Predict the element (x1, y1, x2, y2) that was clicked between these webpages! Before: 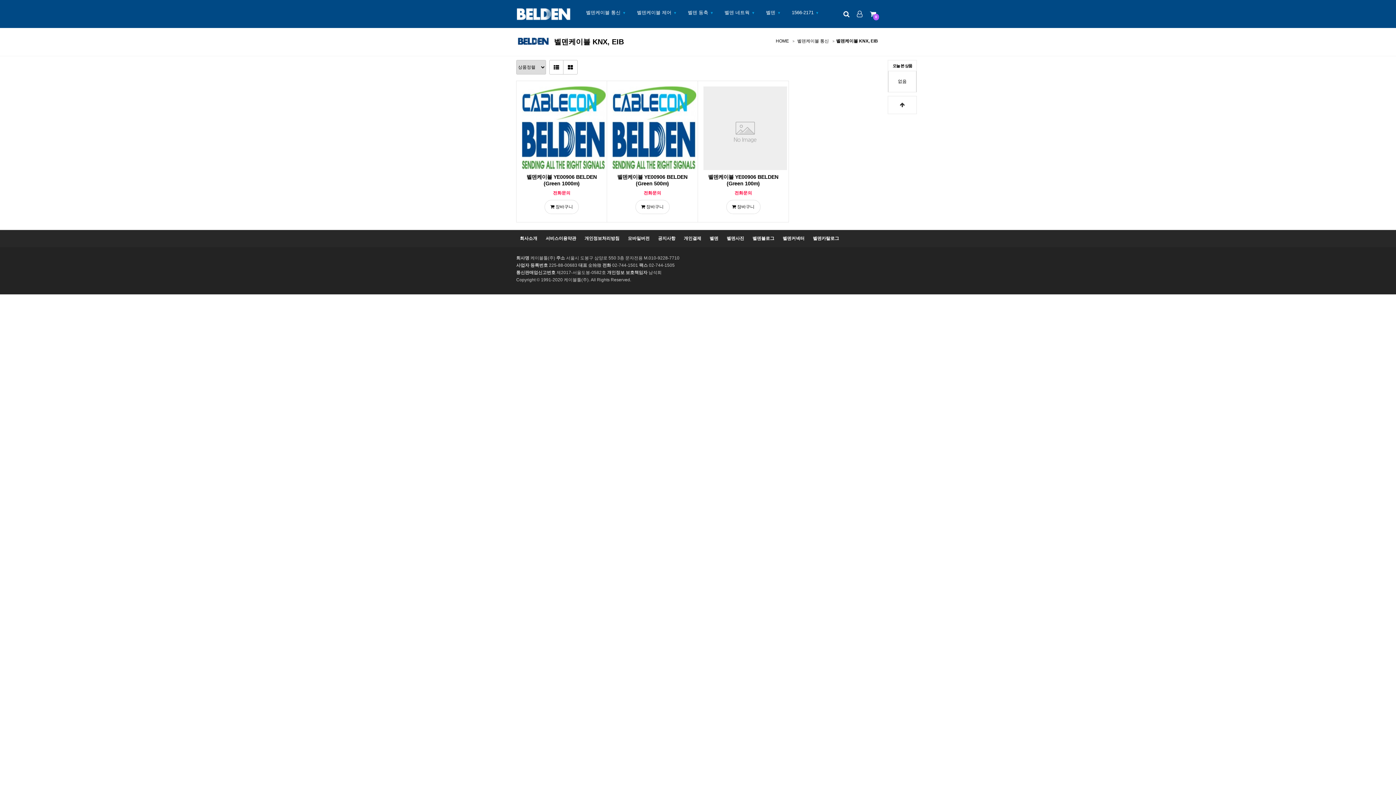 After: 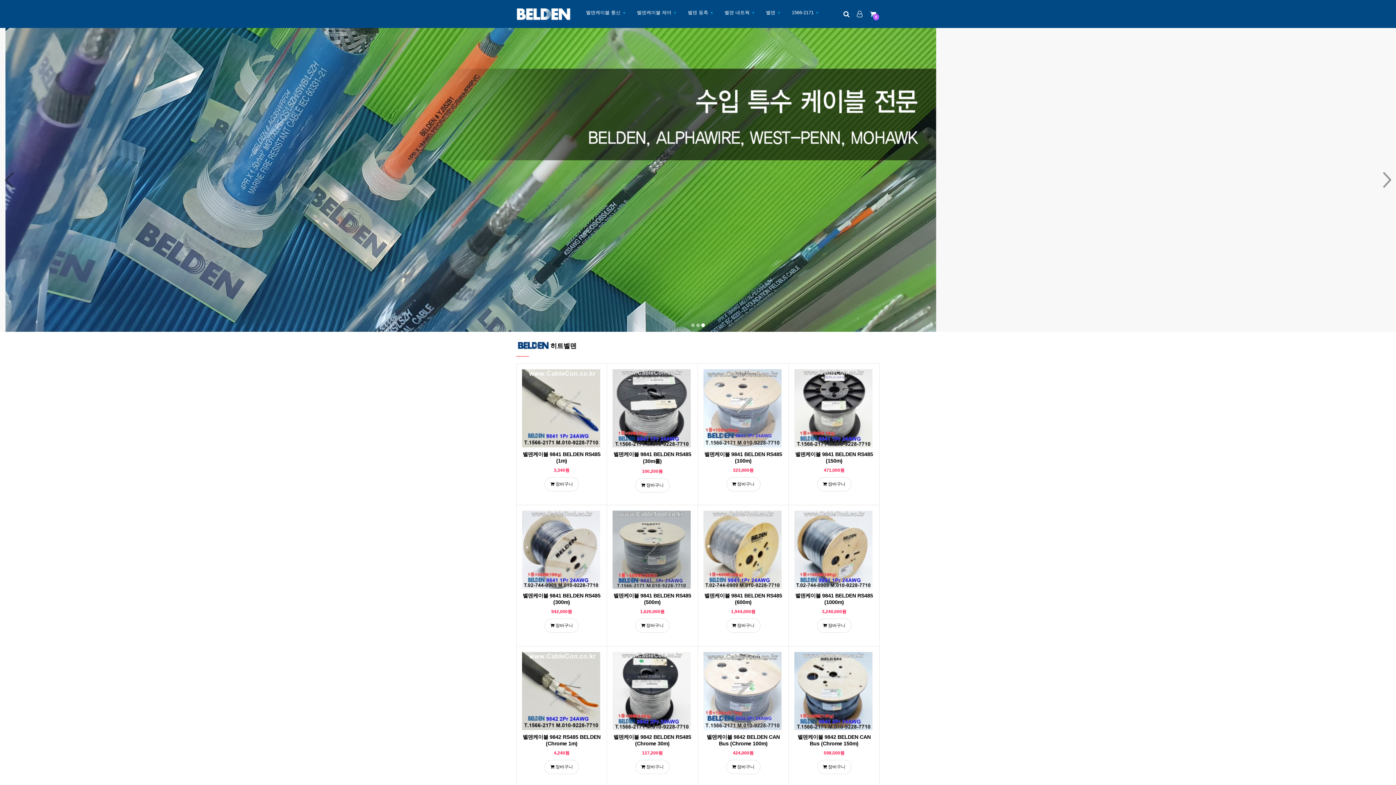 Action: bbox: (516, 11, 571, 16)